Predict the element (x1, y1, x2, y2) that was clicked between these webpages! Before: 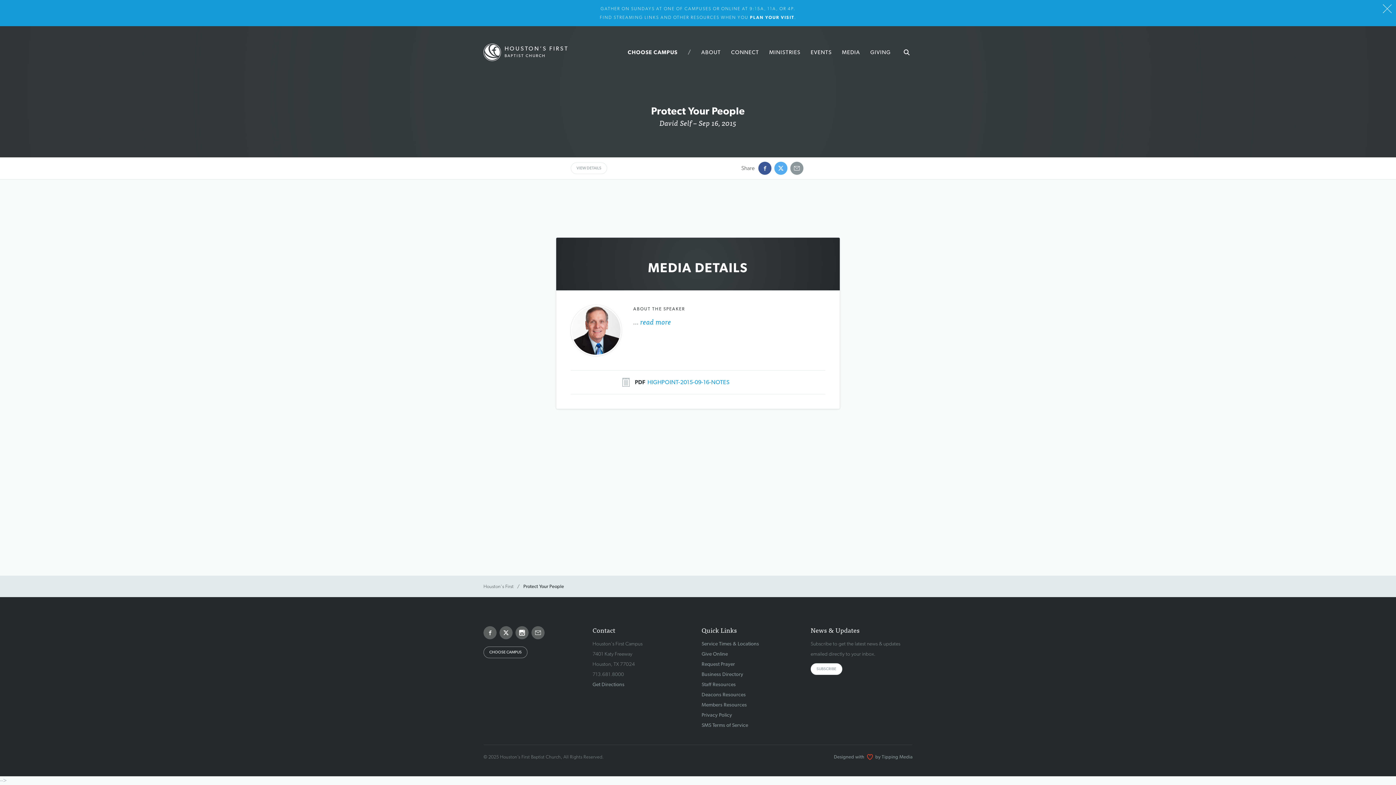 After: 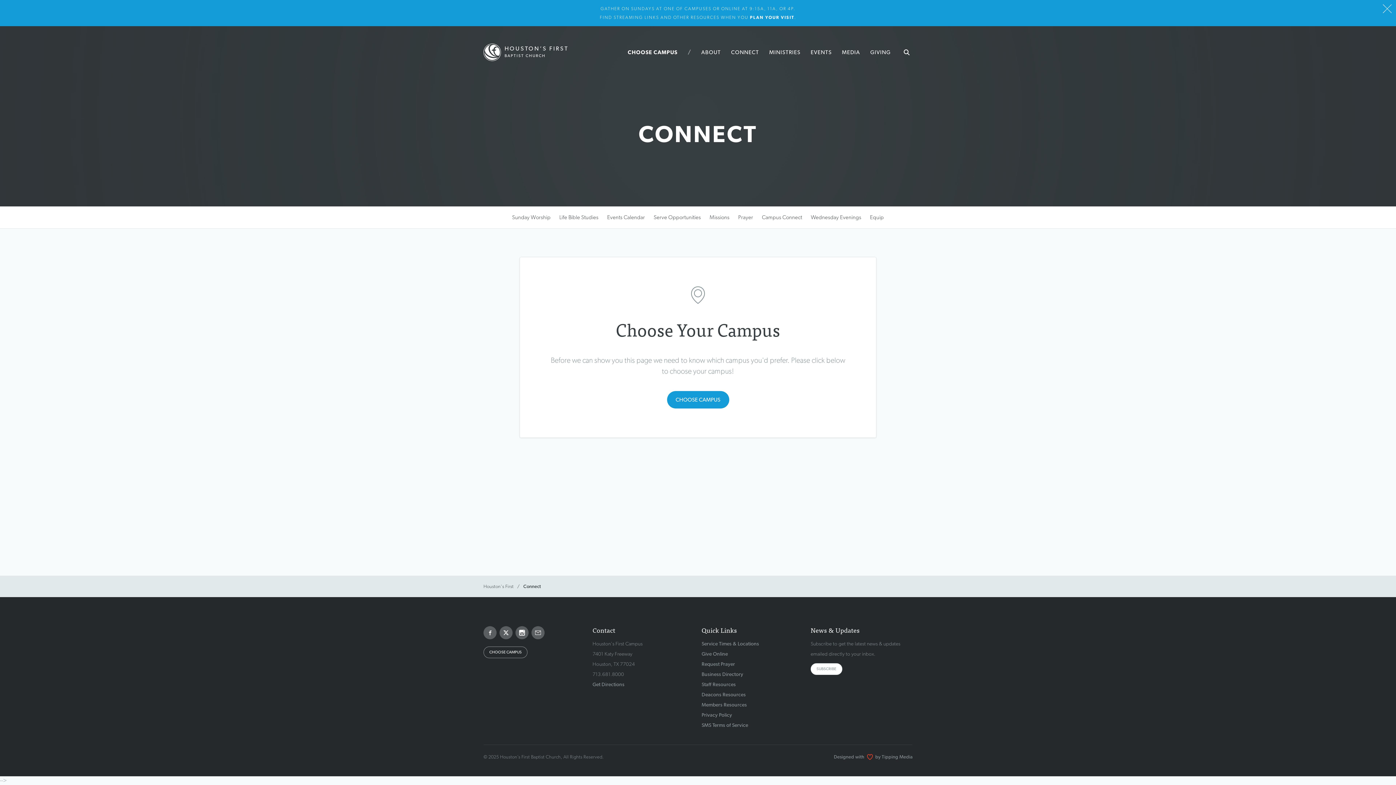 Action: label: CONNECT bbox: (726, 43, 763, 61)